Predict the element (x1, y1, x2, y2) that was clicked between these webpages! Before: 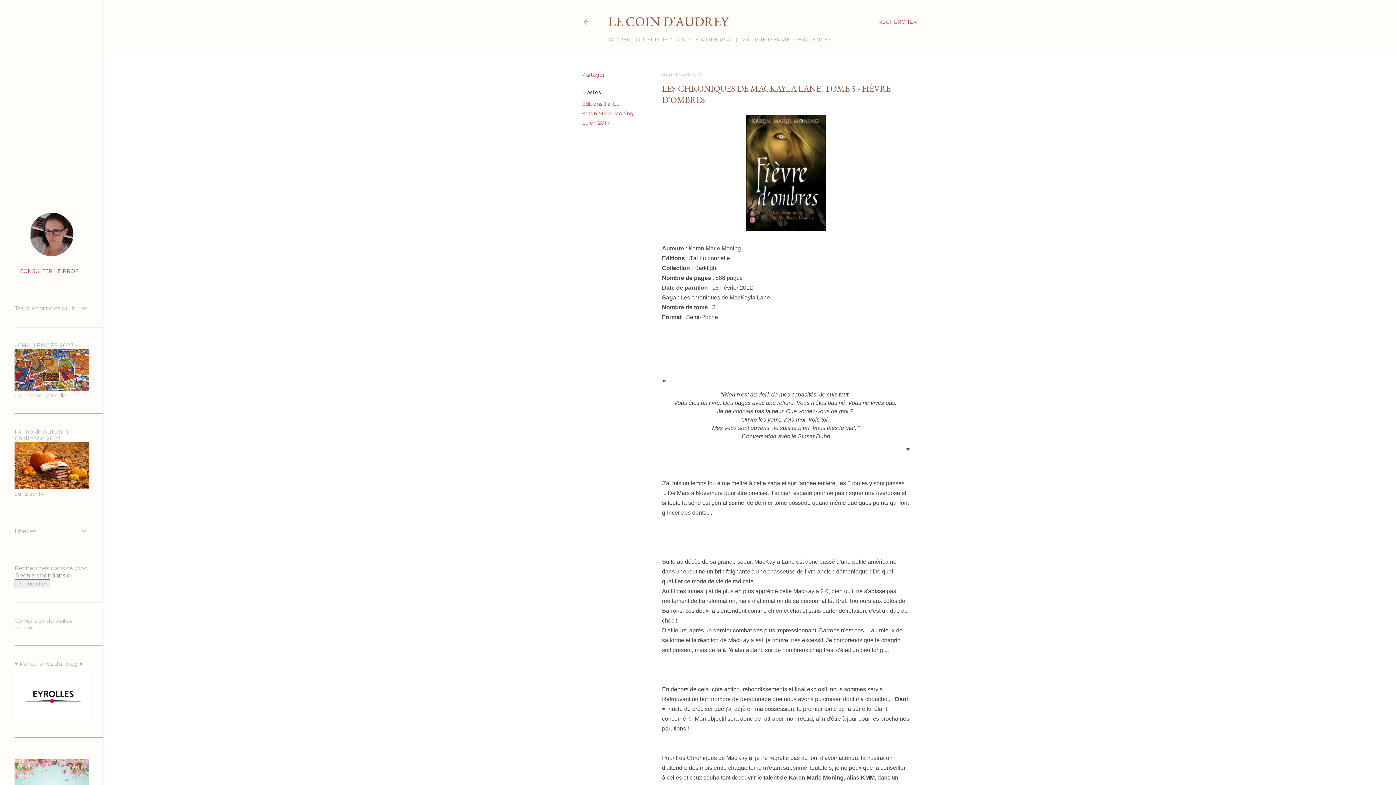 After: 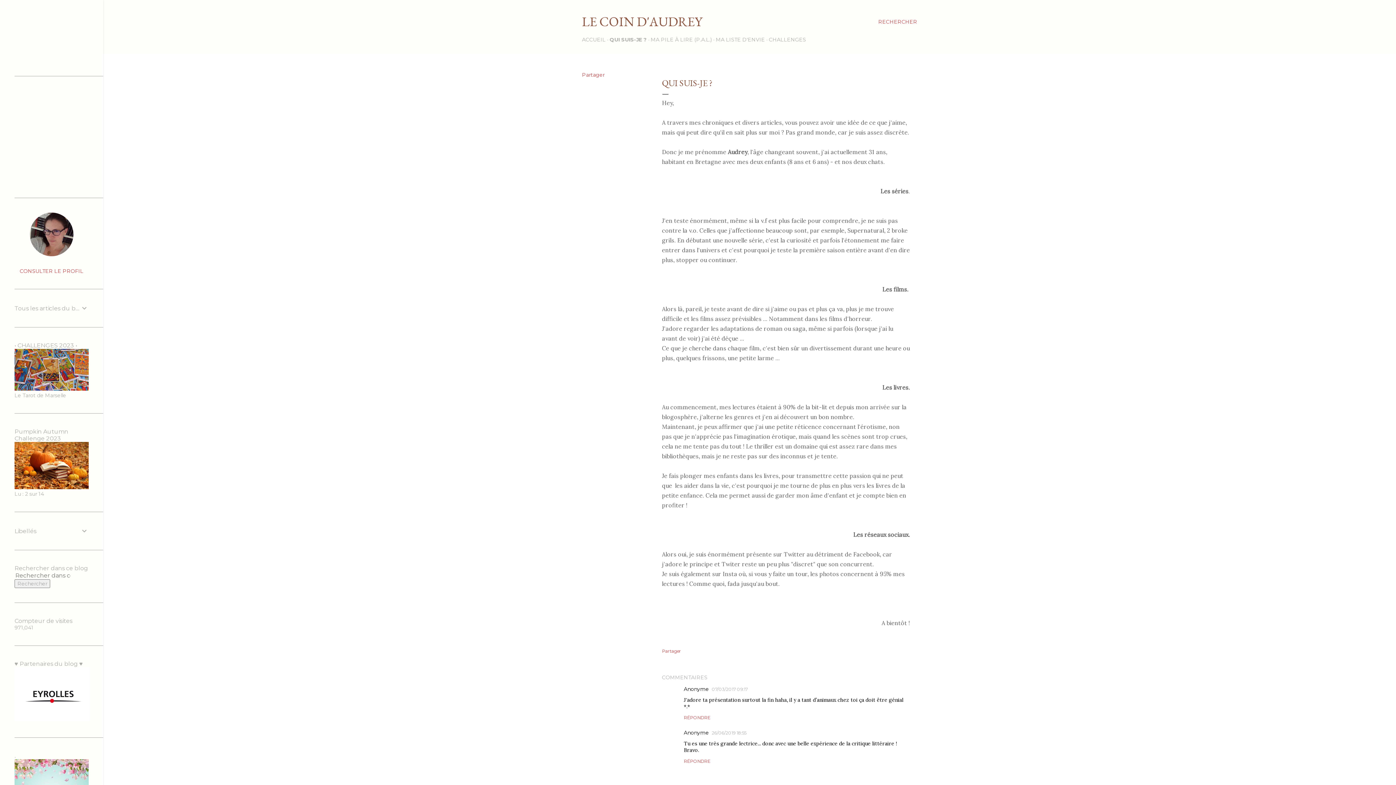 Action: label: QUI SUIS-JE ? bbox: (636, 36, 672, 42)